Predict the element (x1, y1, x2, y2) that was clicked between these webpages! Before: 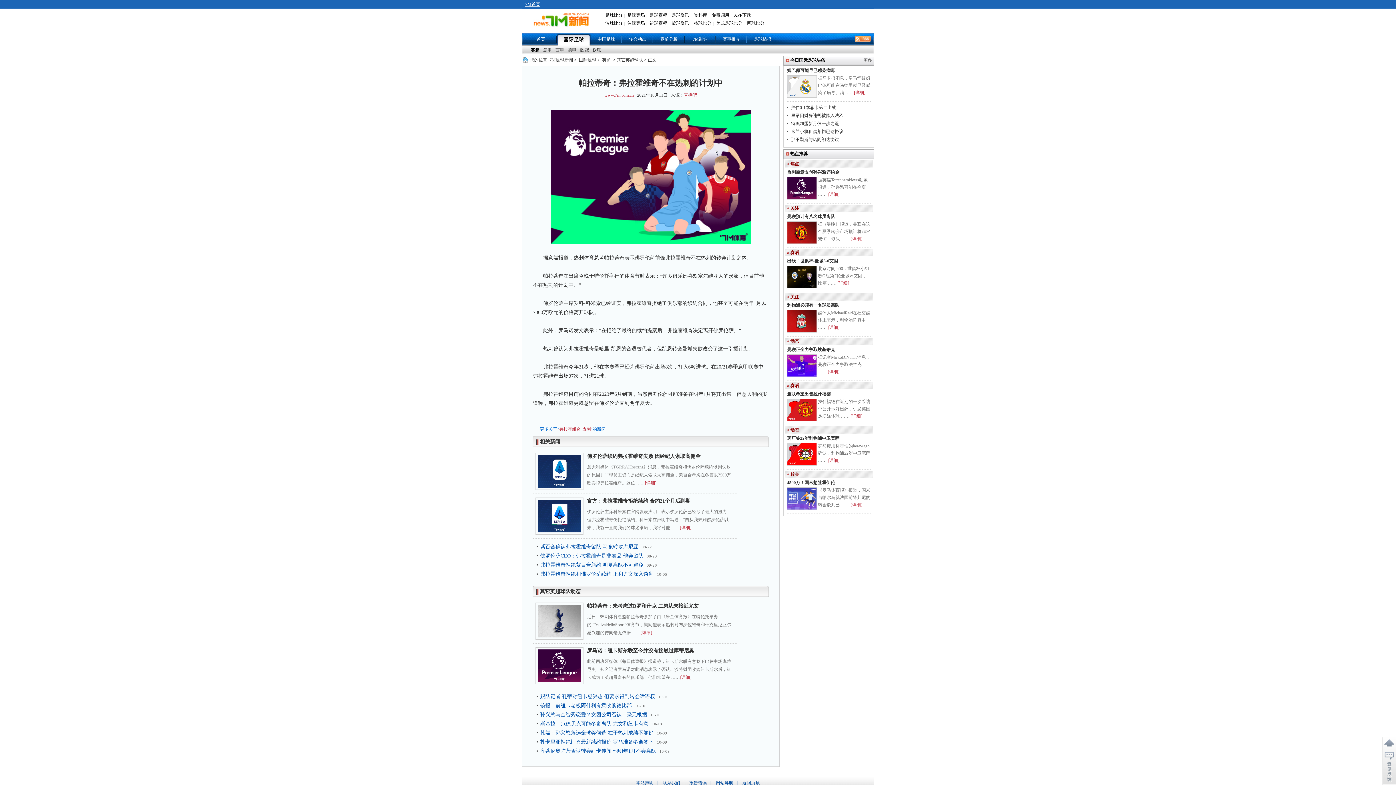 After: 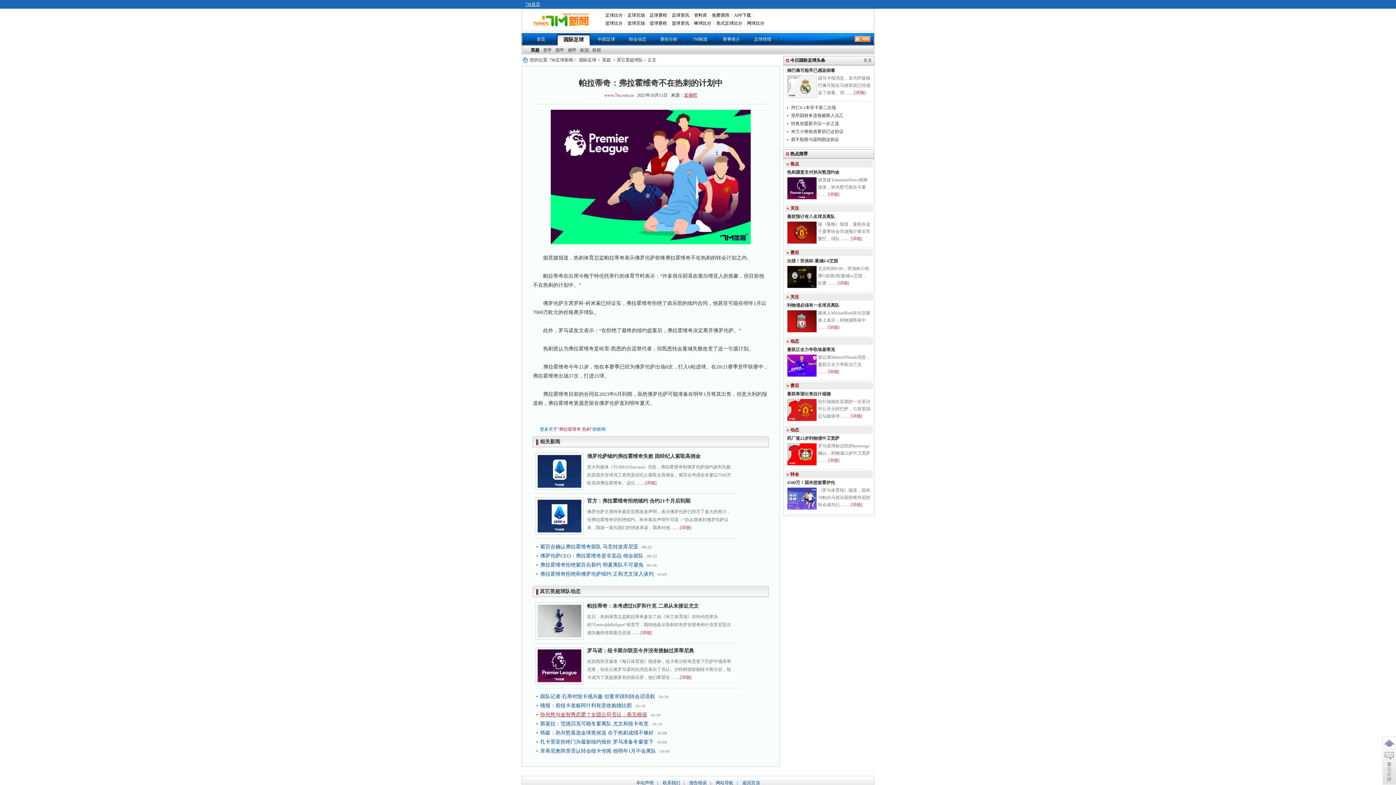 Action: label: 孙兴慜与金智秀恋爱？女团公司否认：毫无根据 bbox: (540, 712, 647, 717)